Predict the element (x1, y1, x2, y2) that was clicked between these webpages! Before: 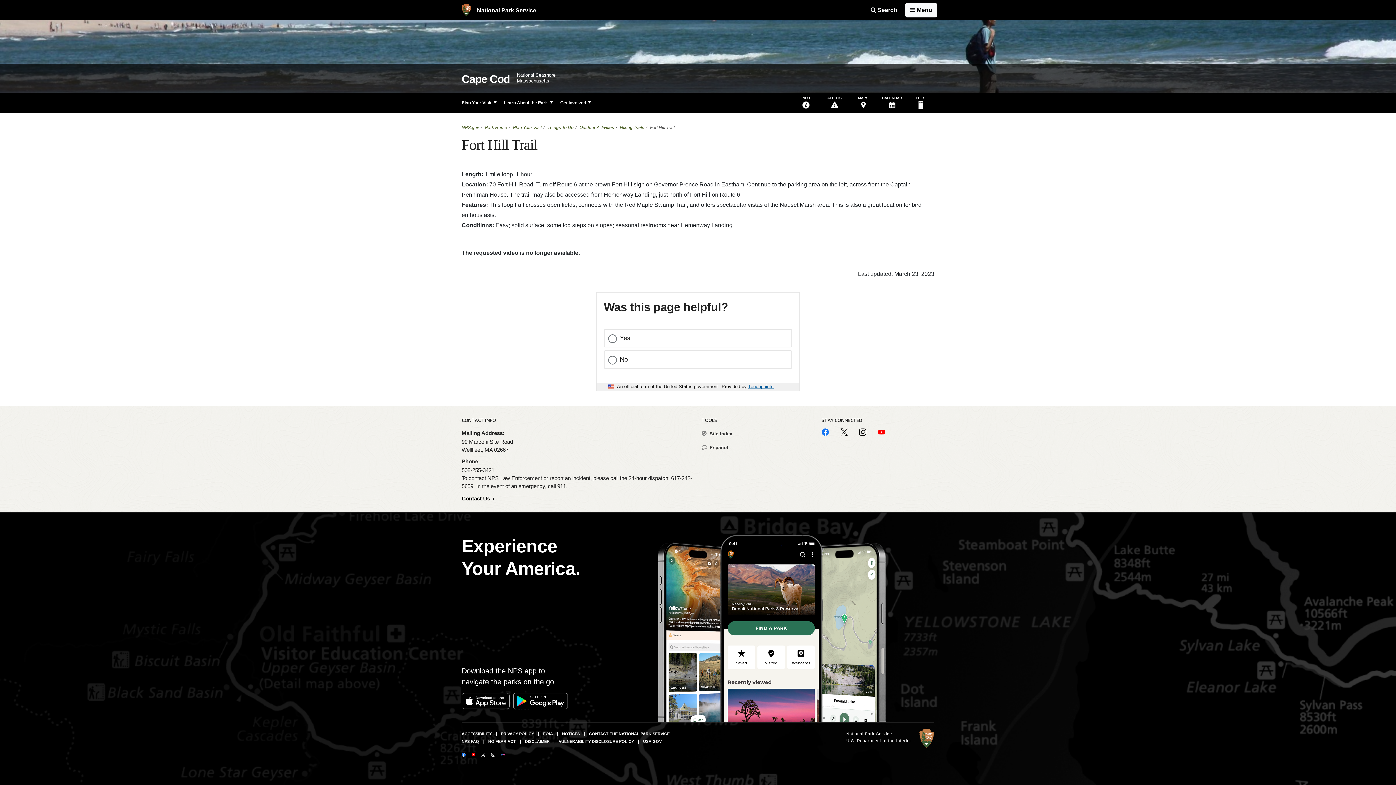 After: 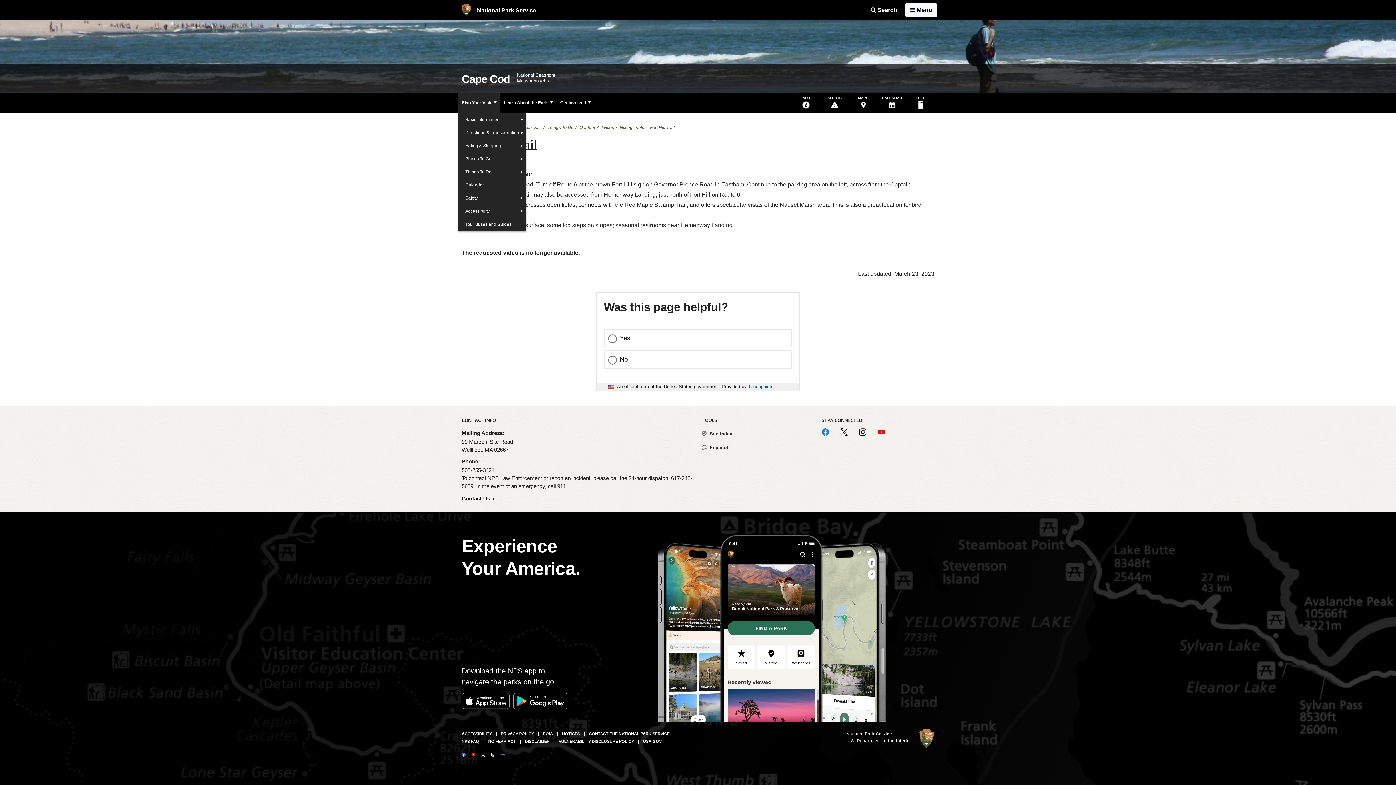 Action: bbox: (458, 92, 500, 113) label: Plan Your Visit